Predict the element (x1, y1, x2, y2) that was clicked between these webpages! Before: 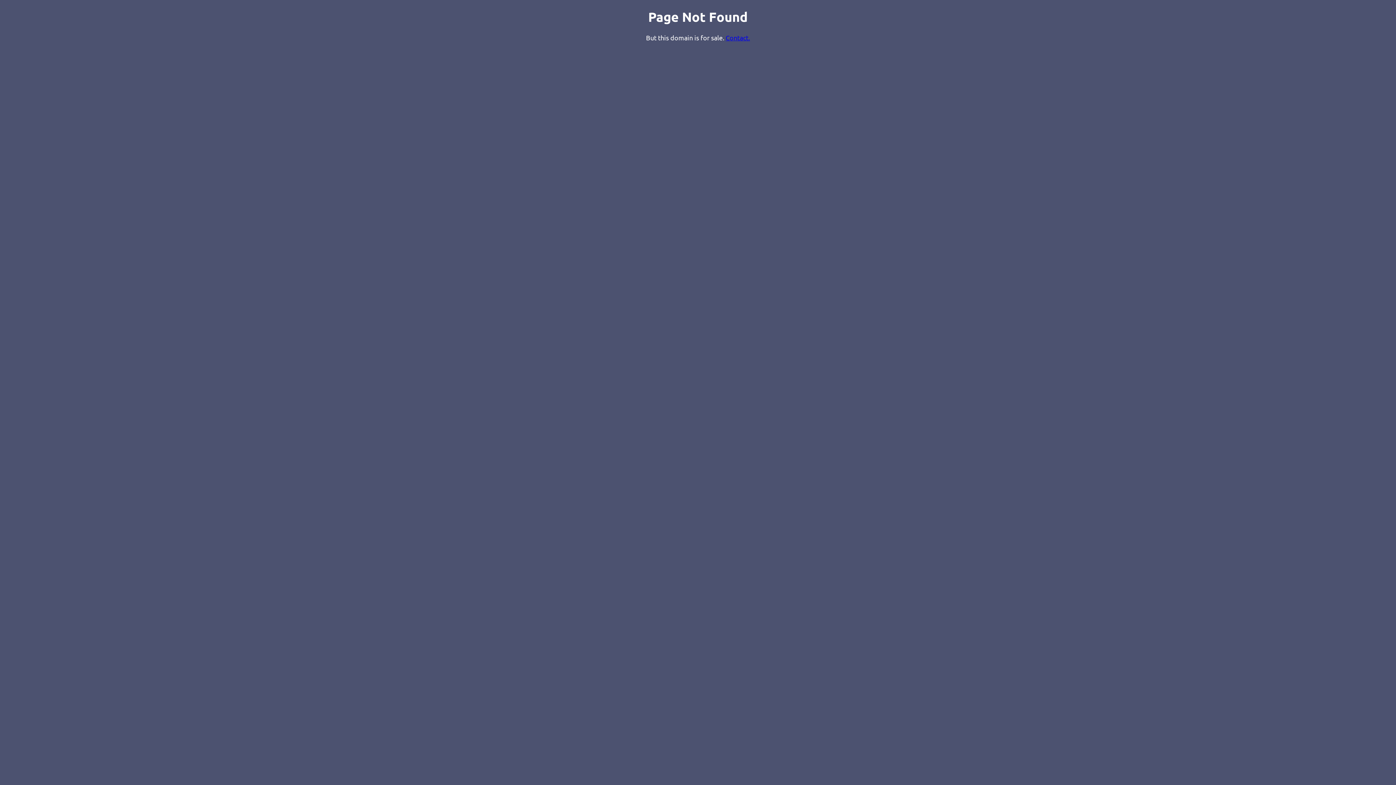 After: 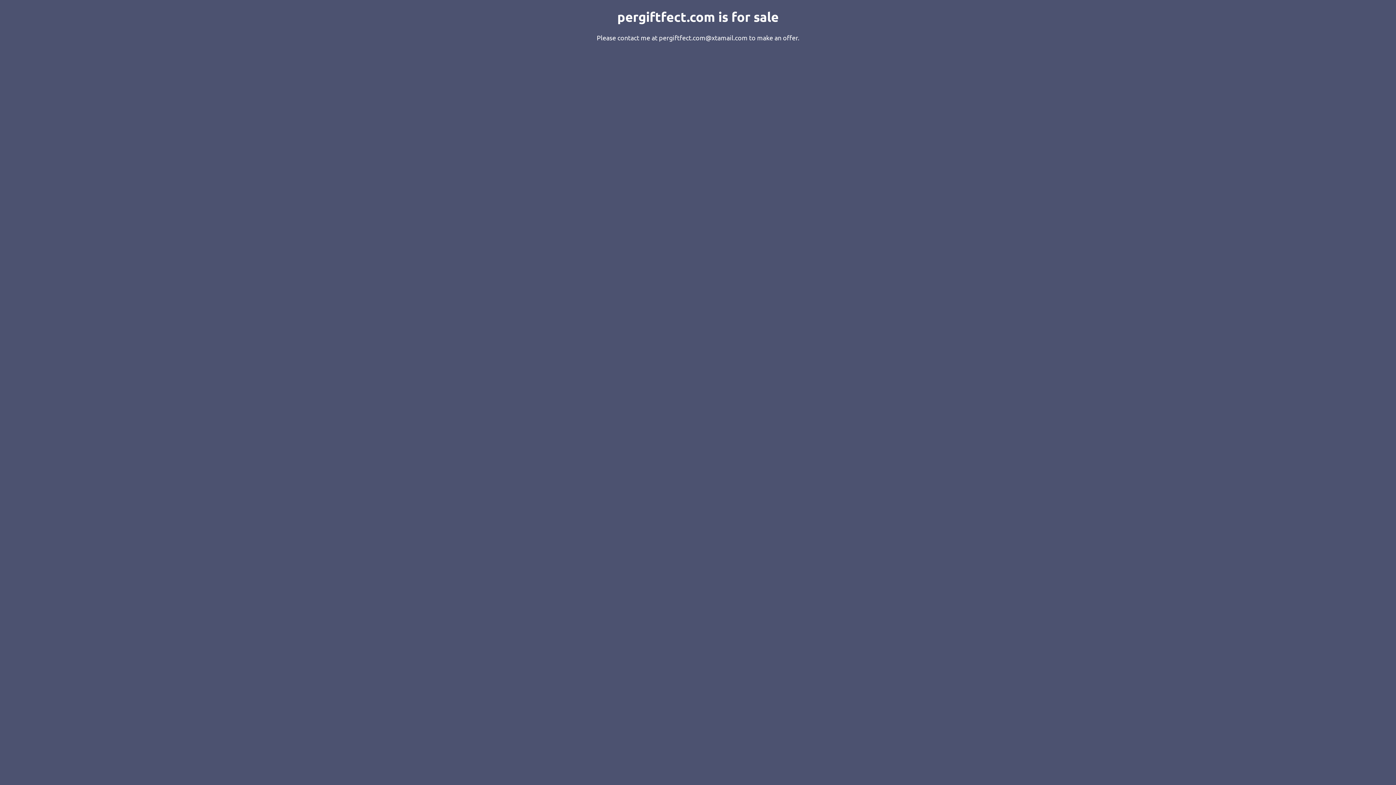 Action: bbox: (725, 33, 750, 41) label: Contact.